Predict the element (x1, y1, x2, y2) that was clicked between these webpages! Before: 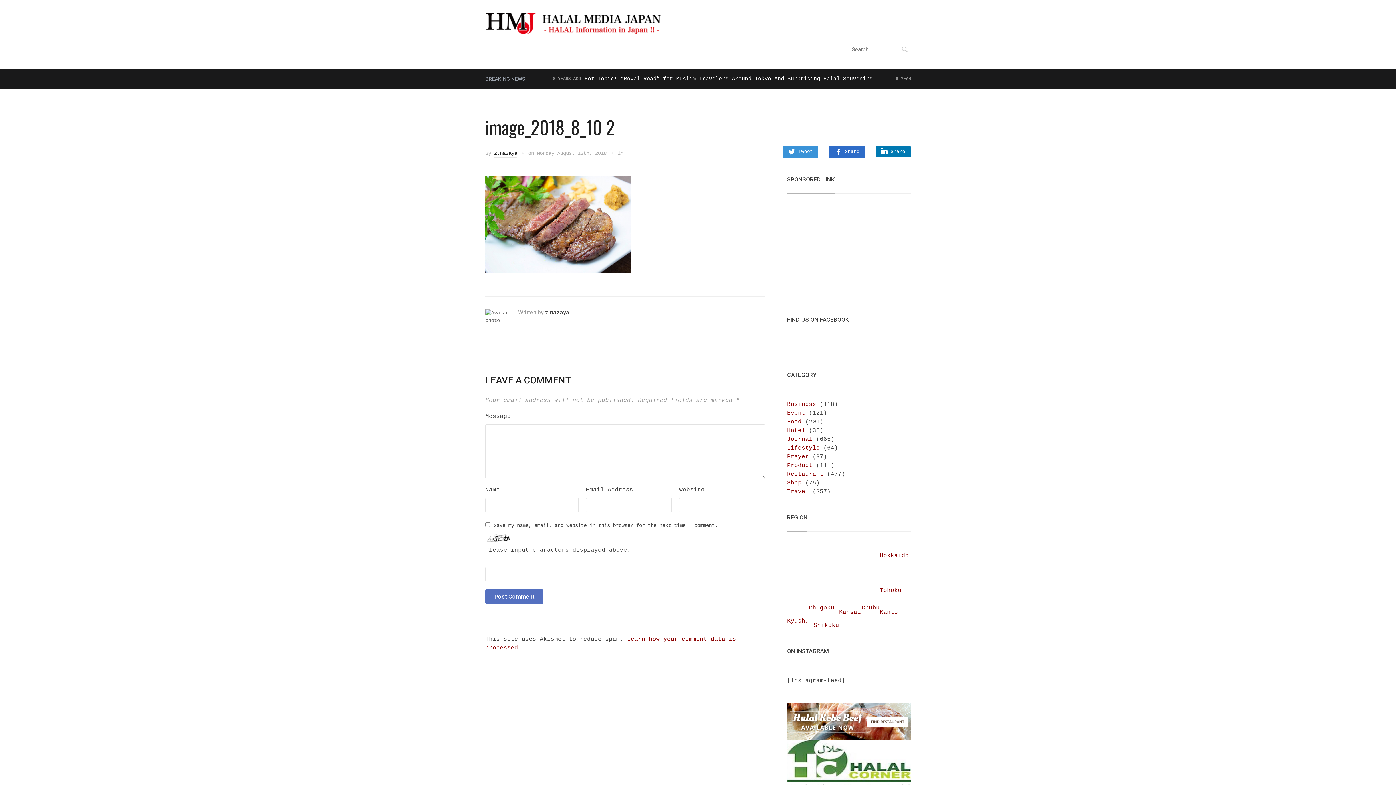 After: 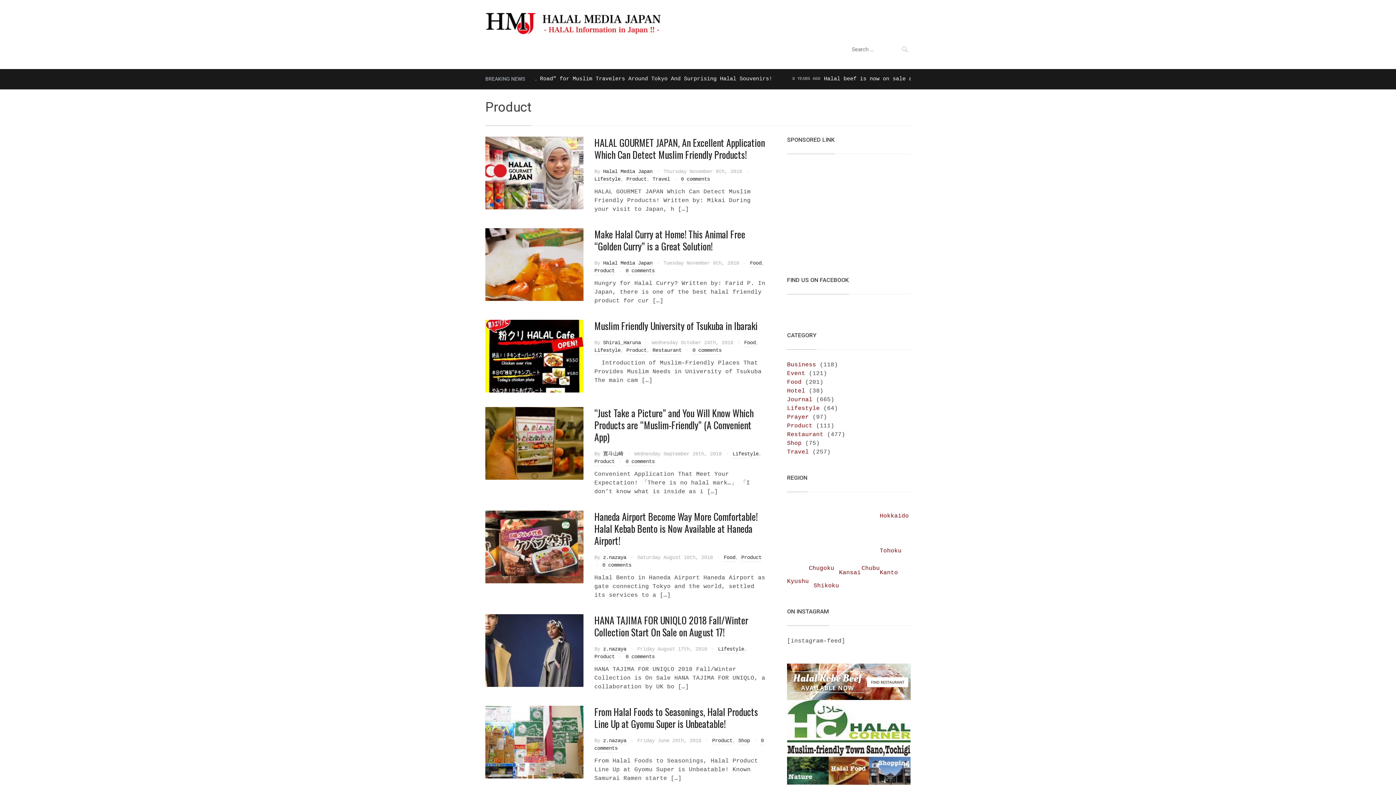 Action: bbox: (787, 462, 812, 469) label: Product